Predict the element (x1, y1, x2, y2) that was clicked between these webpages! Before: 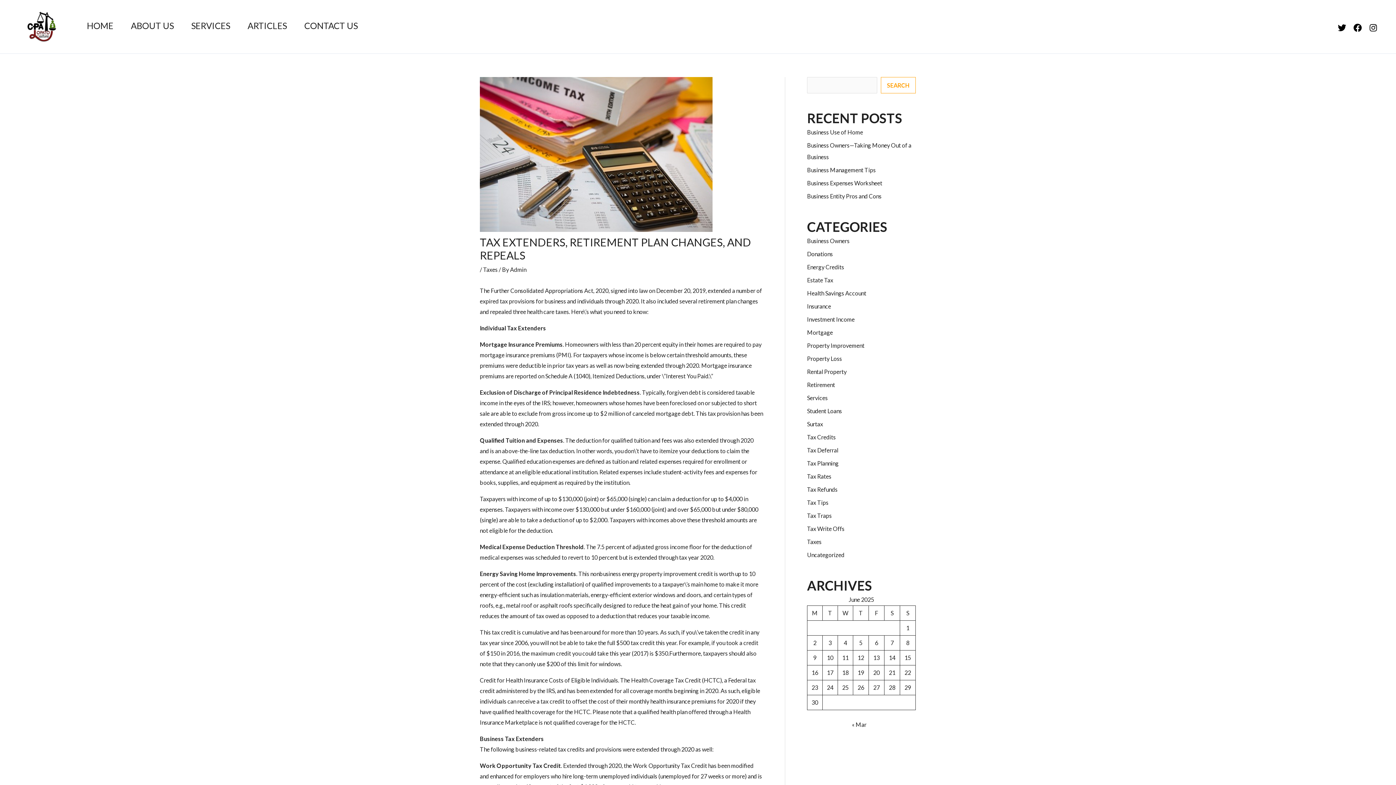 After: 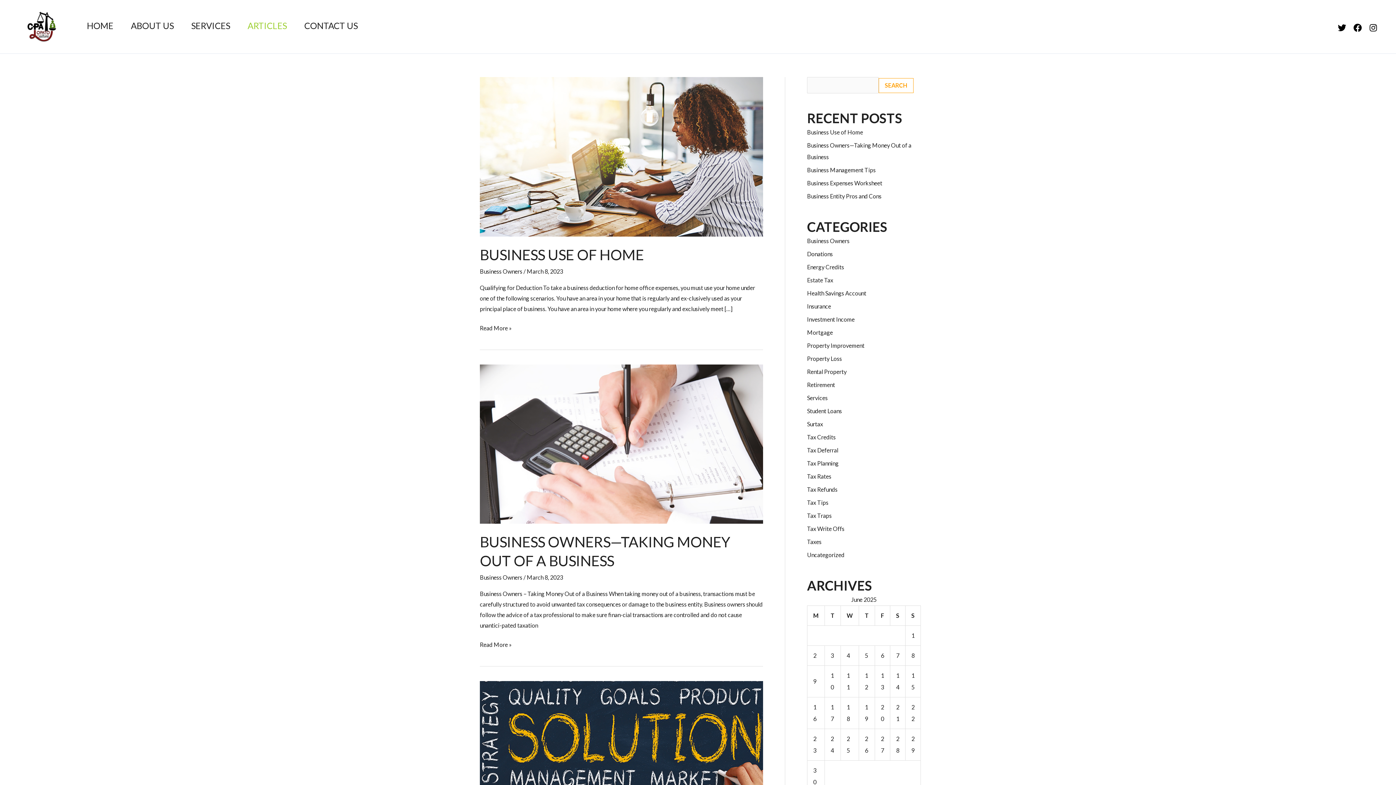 Action: bbox: (238, 21, 295, 30) label: ARTICLES